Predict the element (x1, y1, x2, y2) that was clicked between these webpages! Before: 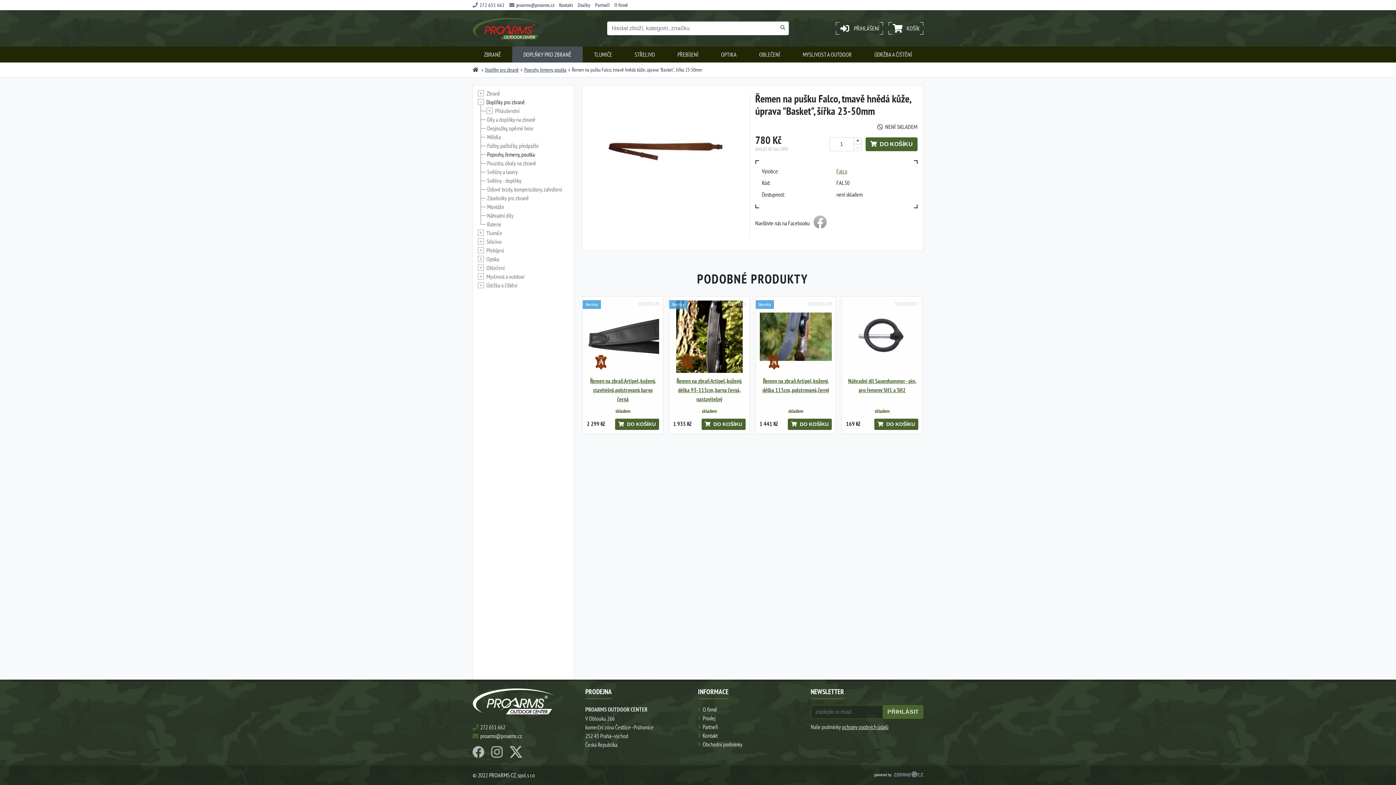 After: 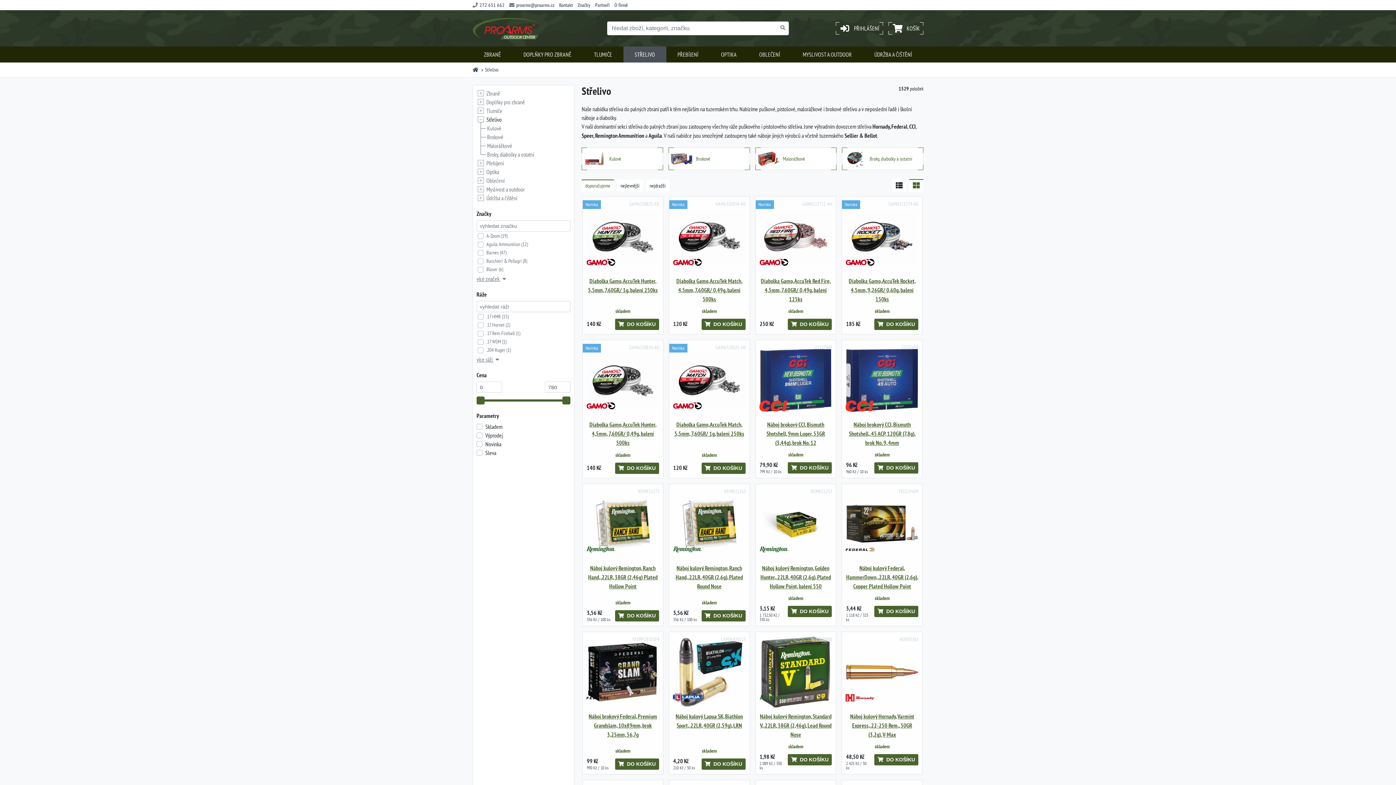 Action: label: STŘELIVO bbox: (623, 46, 666, 62)